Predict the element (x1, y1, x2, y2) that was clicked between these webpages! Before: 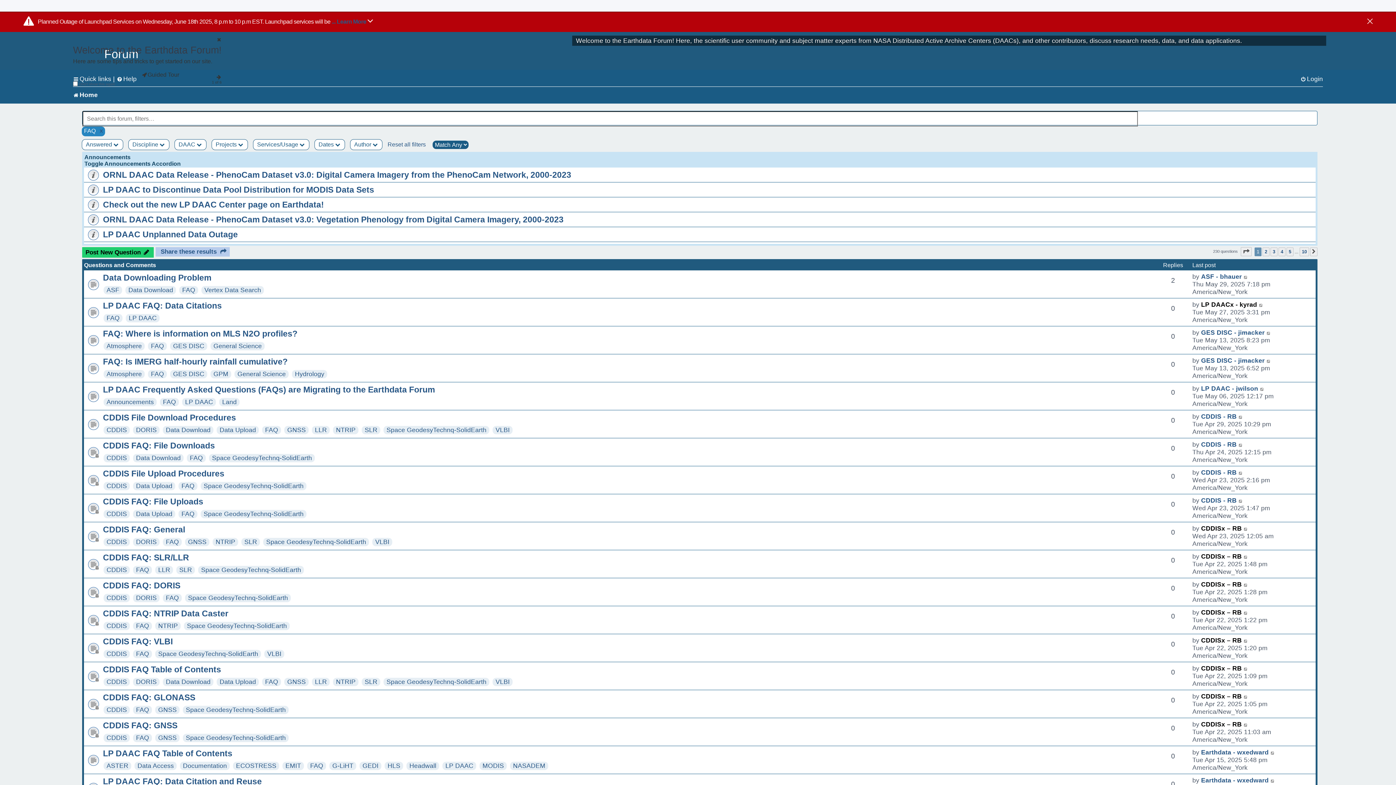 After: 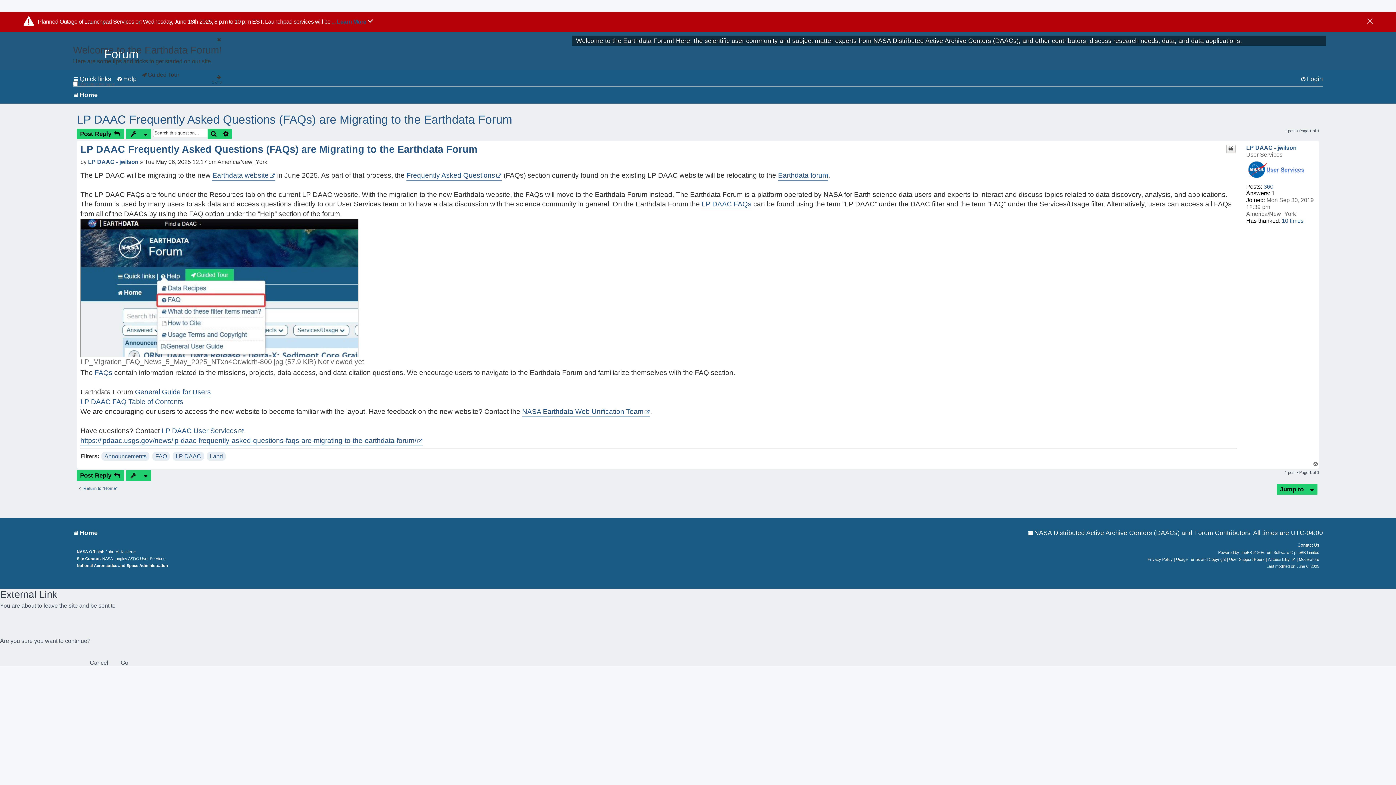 Action: label: LP DAAC Frequently Asked Questions (FAQs) are Migrating to the Earthdata Forum bbox: (102, 385, 434, 394)